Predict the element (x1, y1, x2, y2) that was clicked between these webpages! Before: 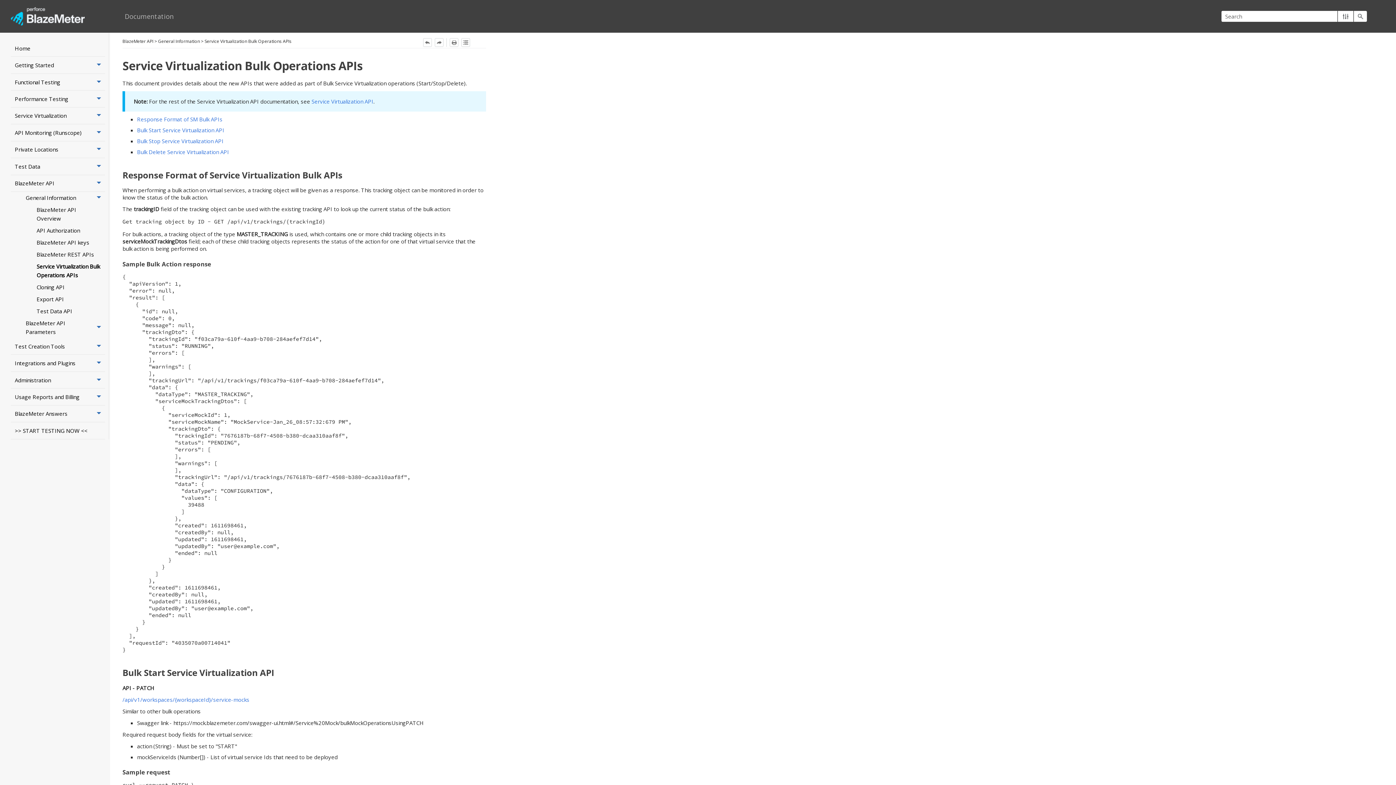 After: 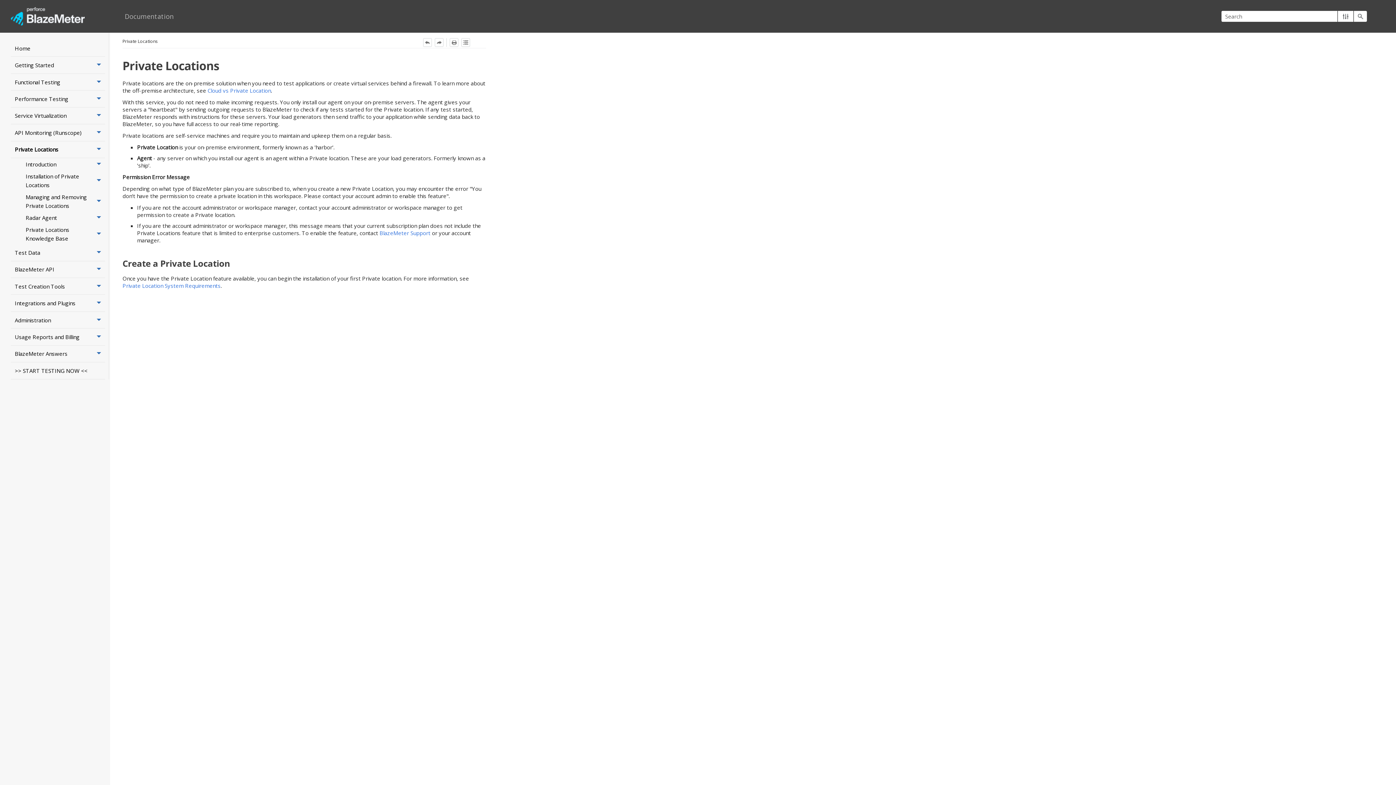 Action: label: Private Locations
 
Private Locations  bbox: (10, 141, 105, 158)